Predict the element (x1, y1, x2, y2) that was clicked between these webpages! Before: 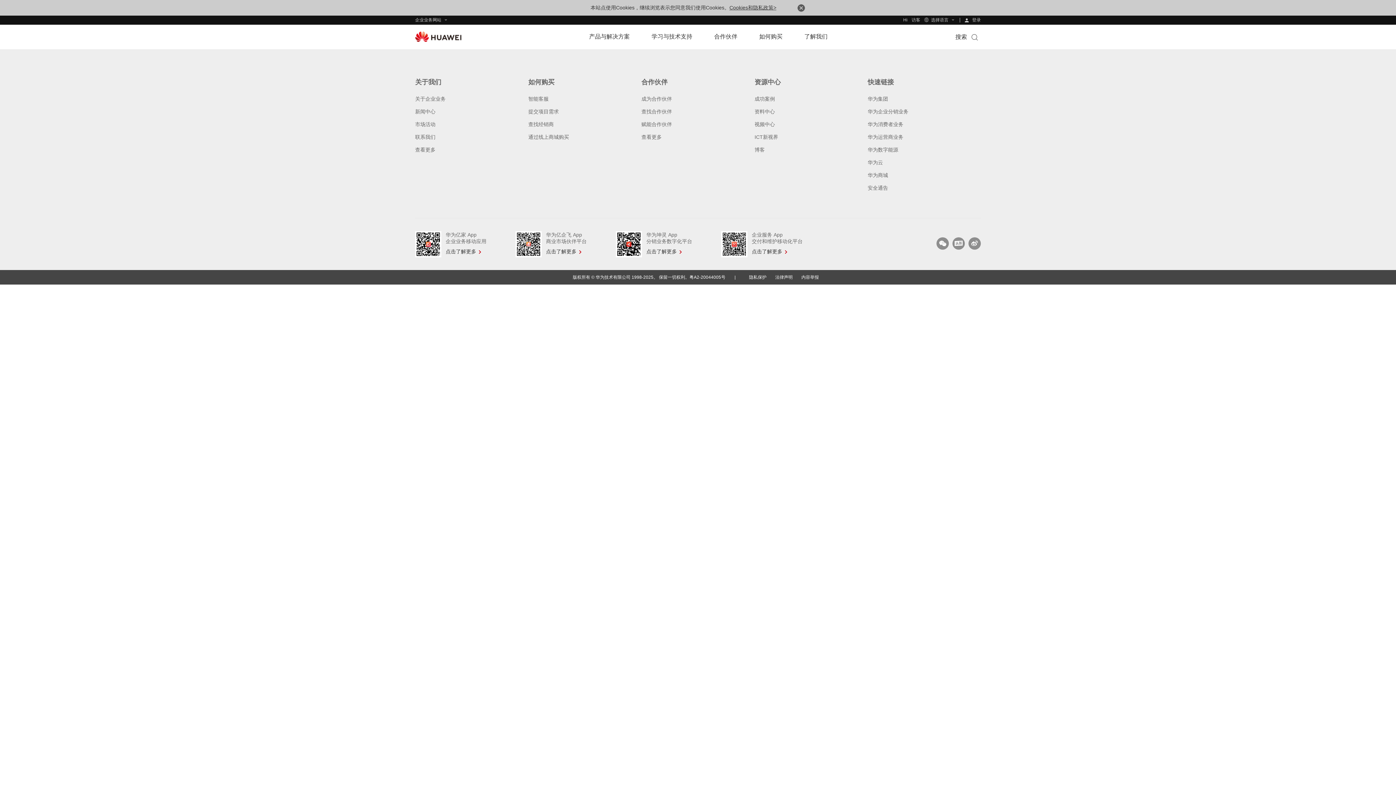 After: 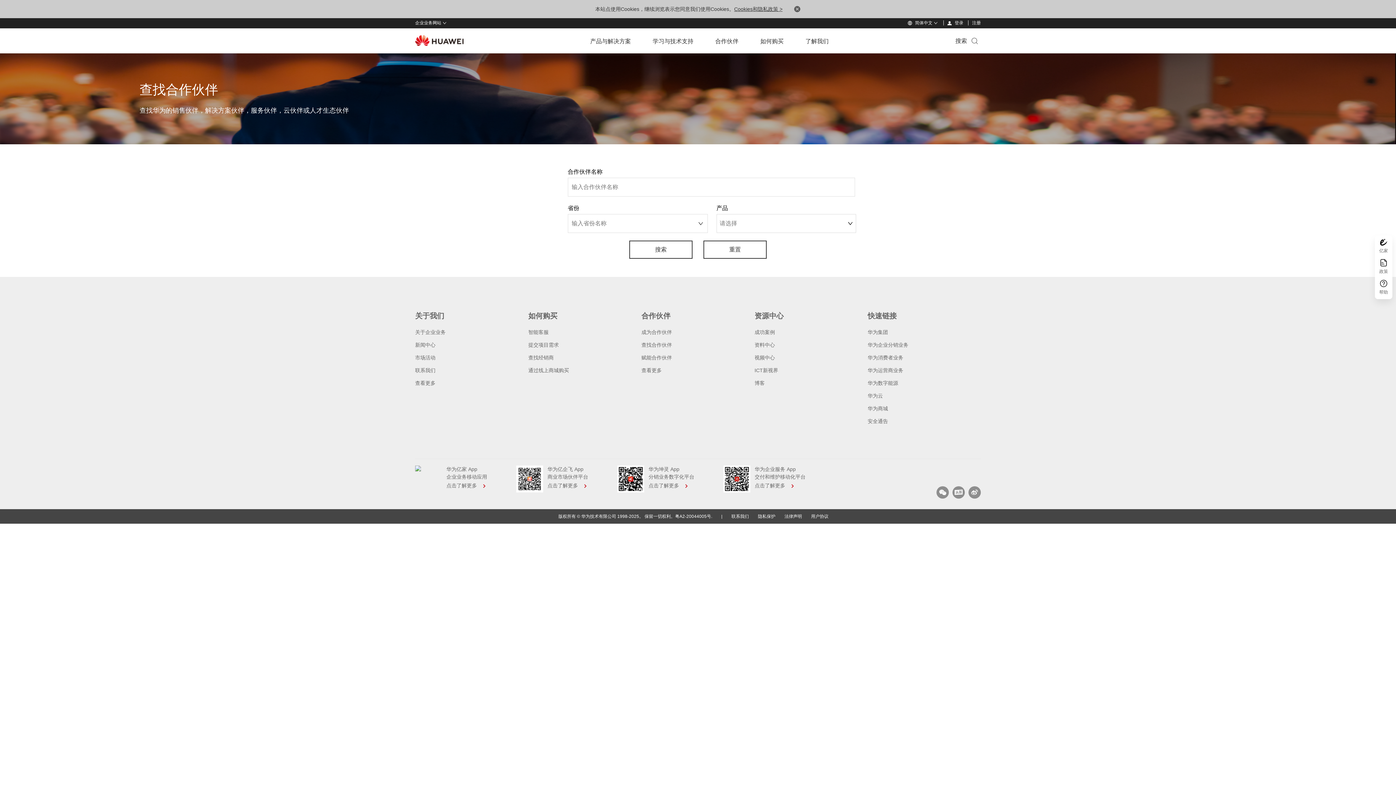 Action: bbox: (641, 58, 672, 64) label: 查找合作伙伴